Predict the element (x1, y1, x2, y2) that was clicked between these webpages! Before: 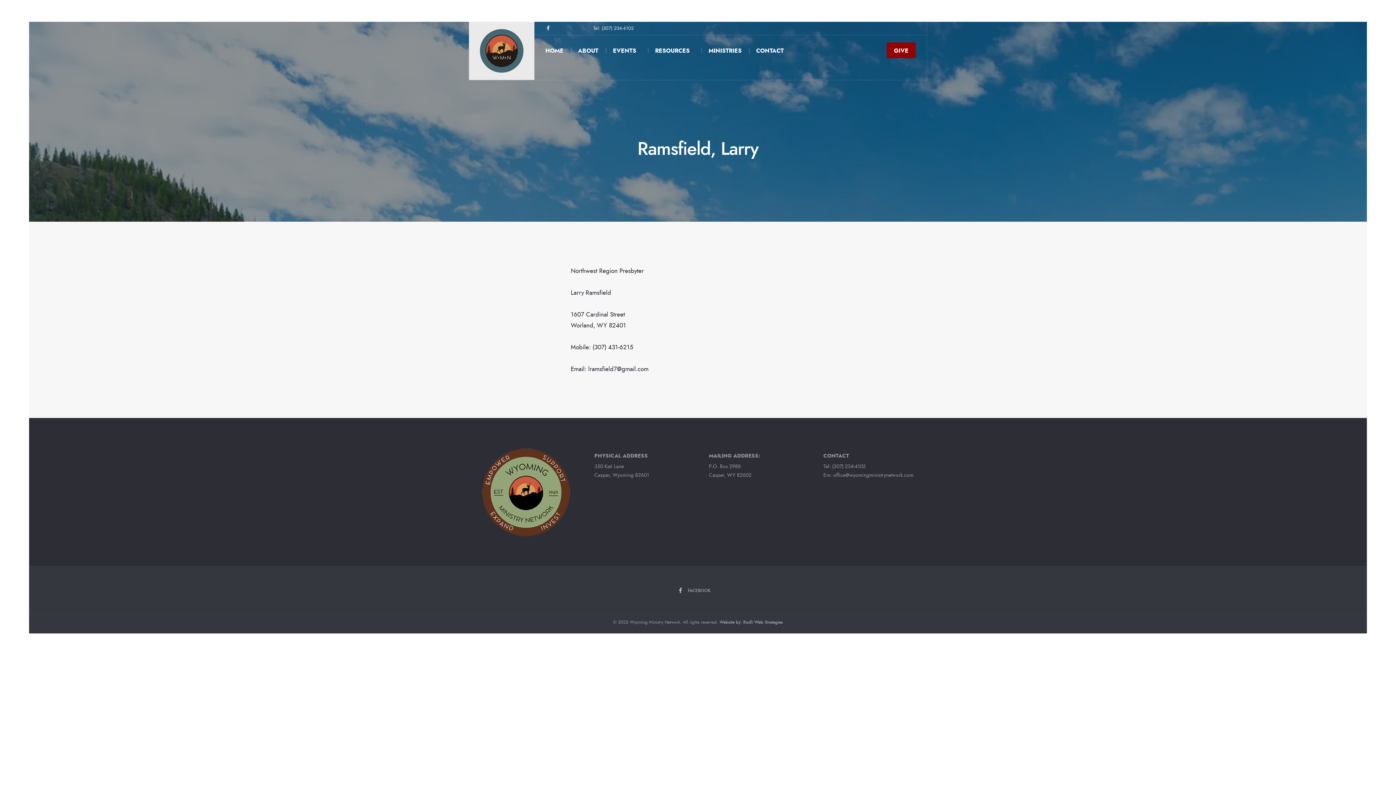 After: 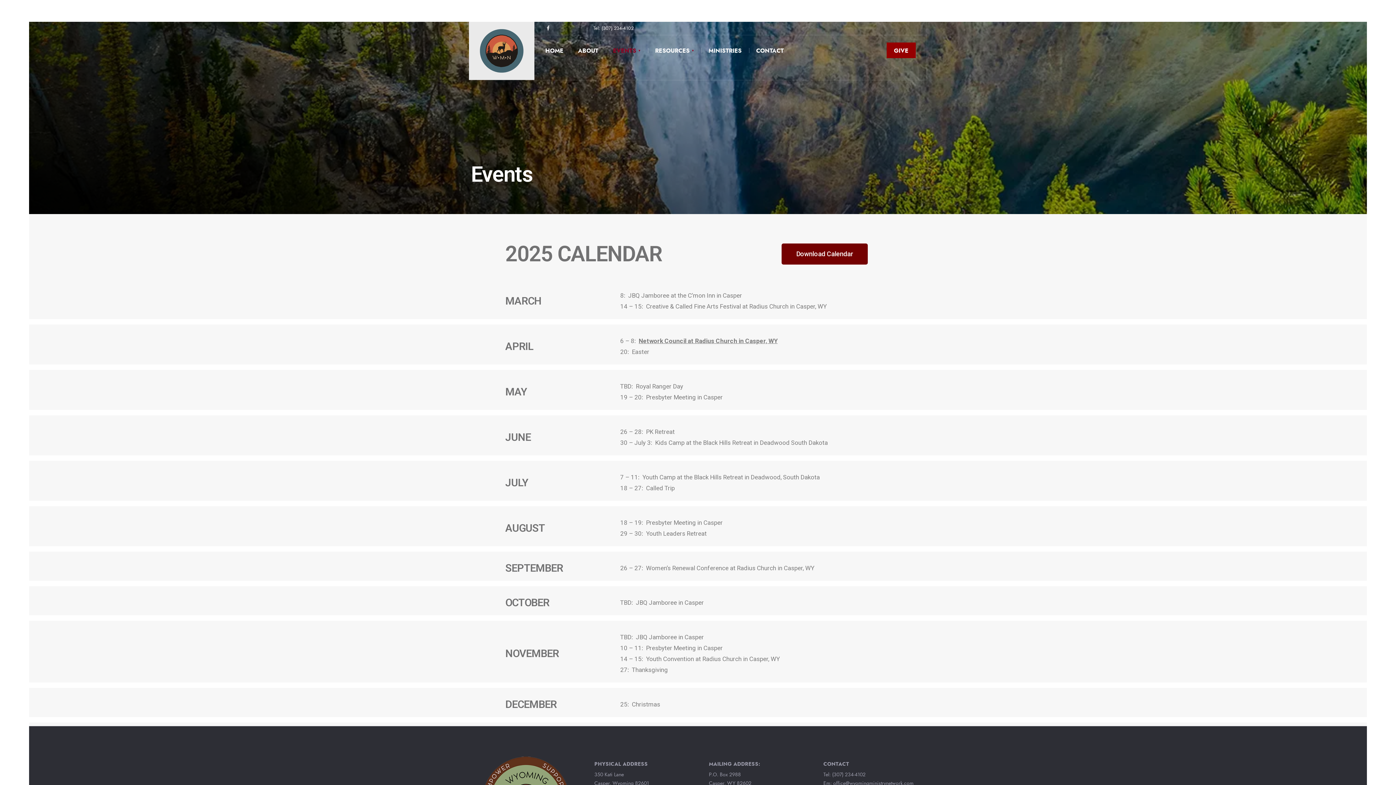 Action: bbox: (613, 42, 640, 58) label: EVENTS